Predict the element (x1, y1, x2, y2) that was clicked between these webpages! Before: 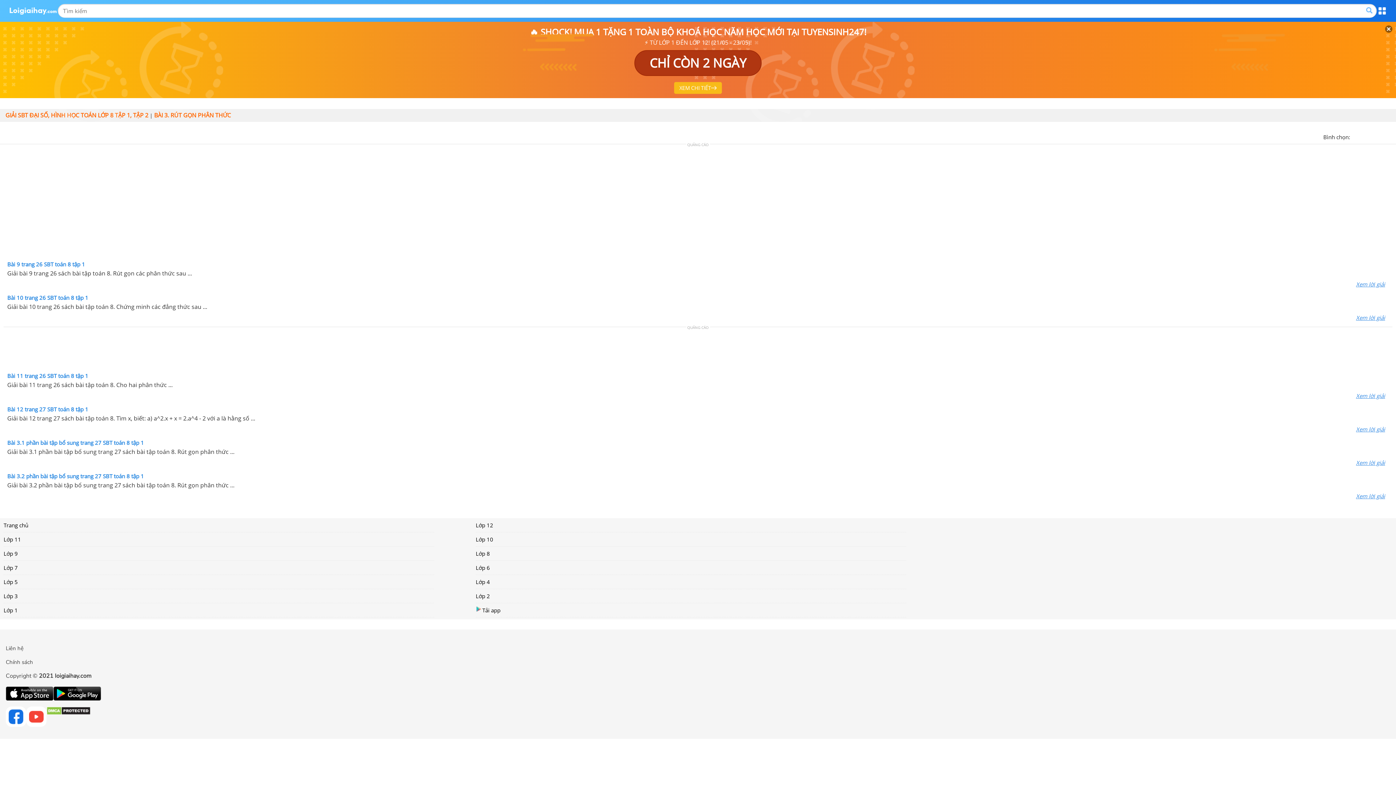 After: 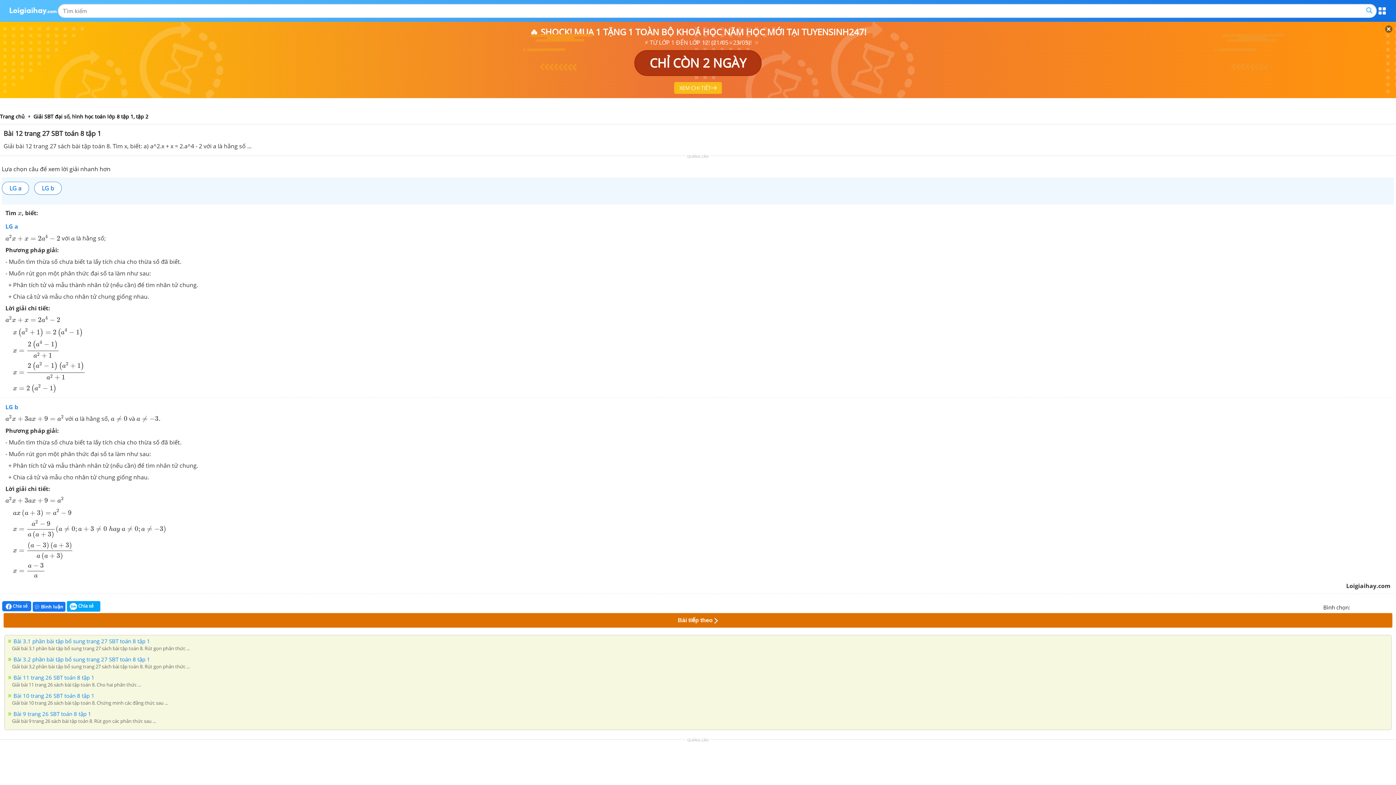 Action: bbox: (7, 425, 1389, 433) label: Xem lời giải